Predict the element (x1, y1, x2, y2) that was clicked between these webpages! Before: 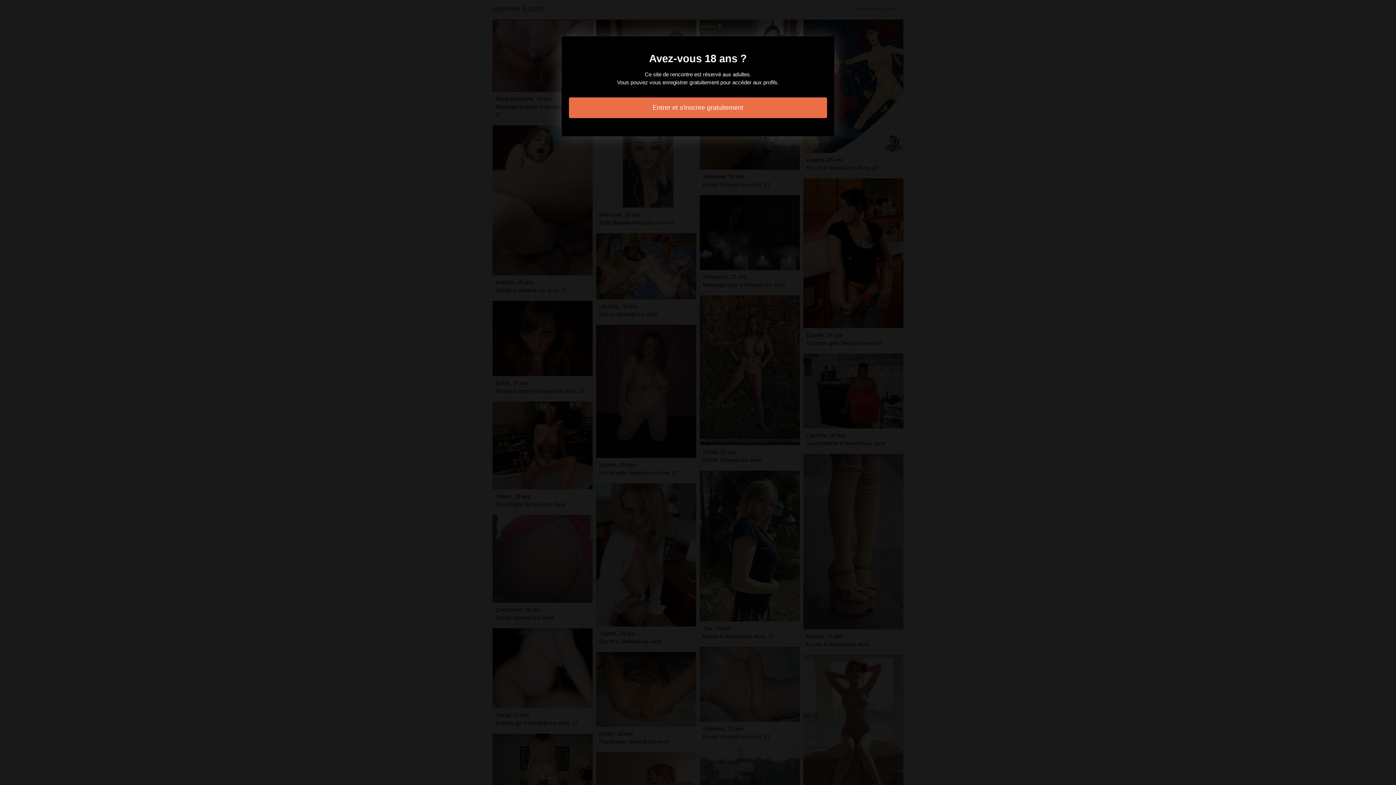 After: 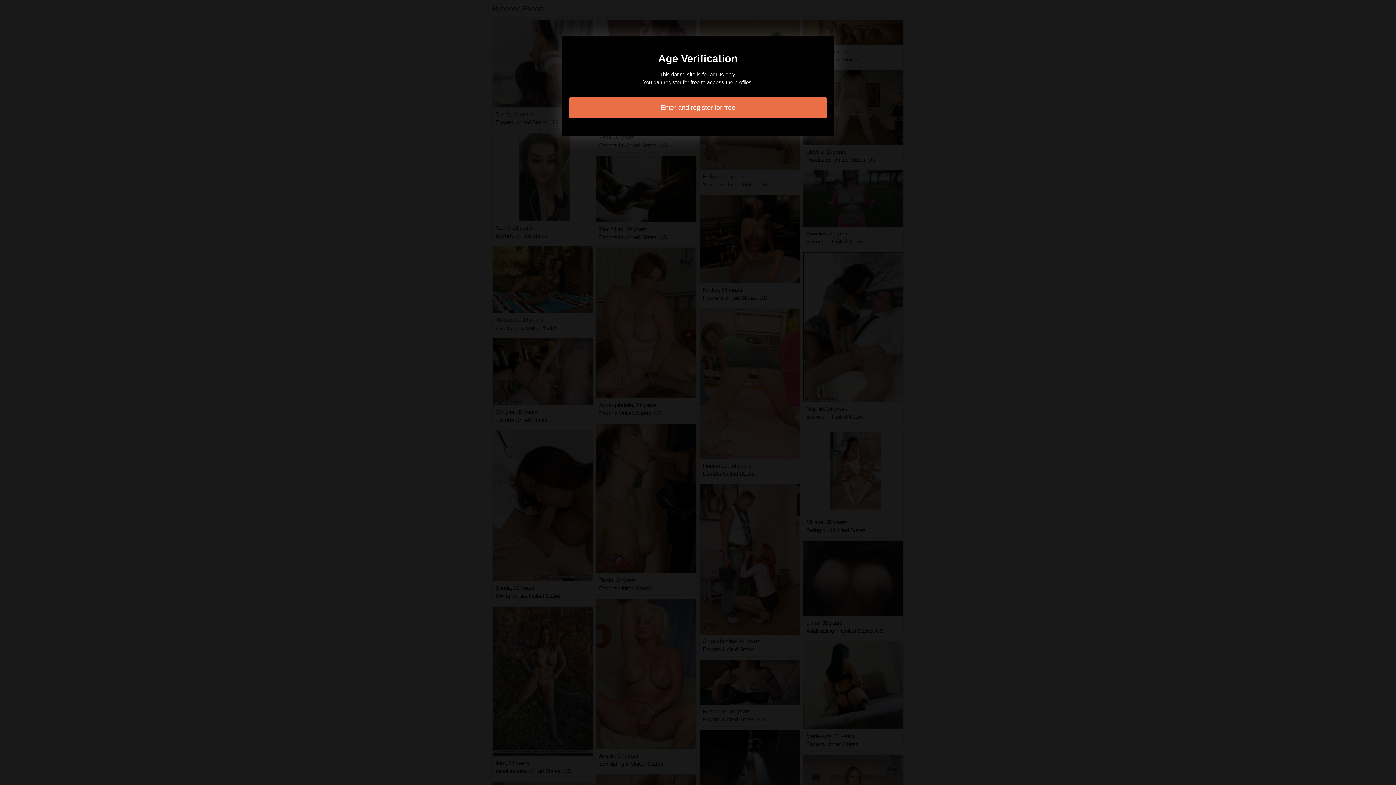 Action: label: Entrer et s'inscrire gratuitement bbox: (569, 97, 827, 118)